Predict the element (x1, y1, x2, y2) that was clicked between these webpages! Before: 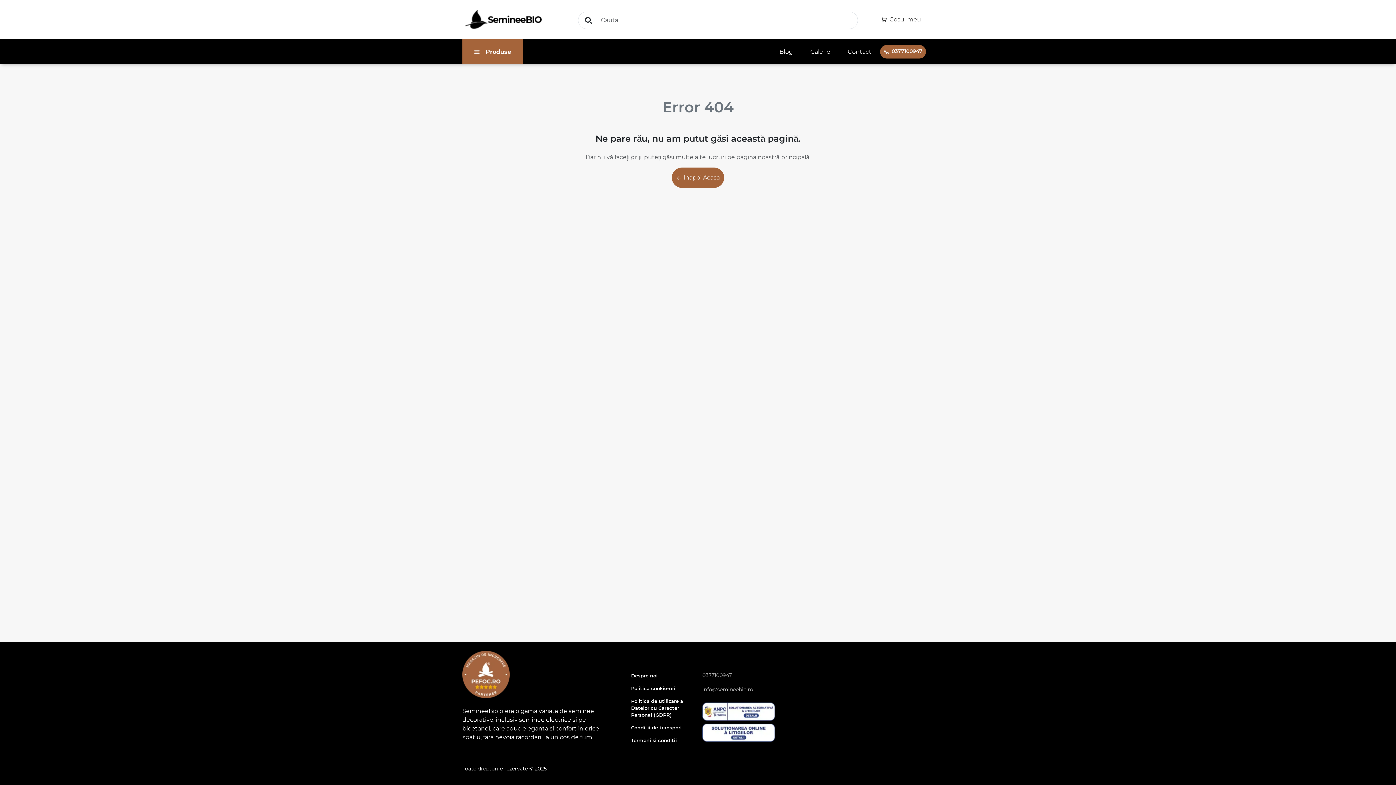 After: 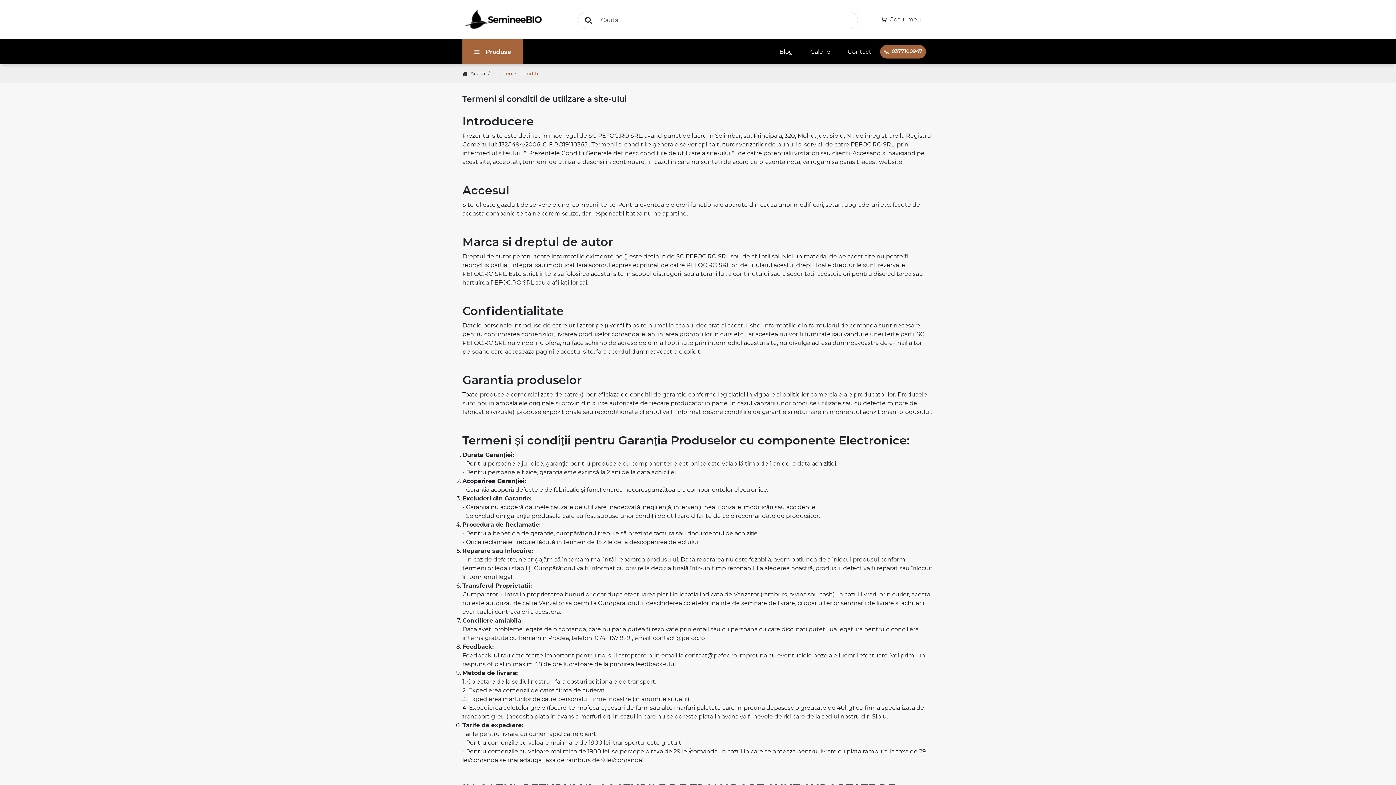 Action: label: Termeni si conditii bbox: (631, 733, 693, 744)